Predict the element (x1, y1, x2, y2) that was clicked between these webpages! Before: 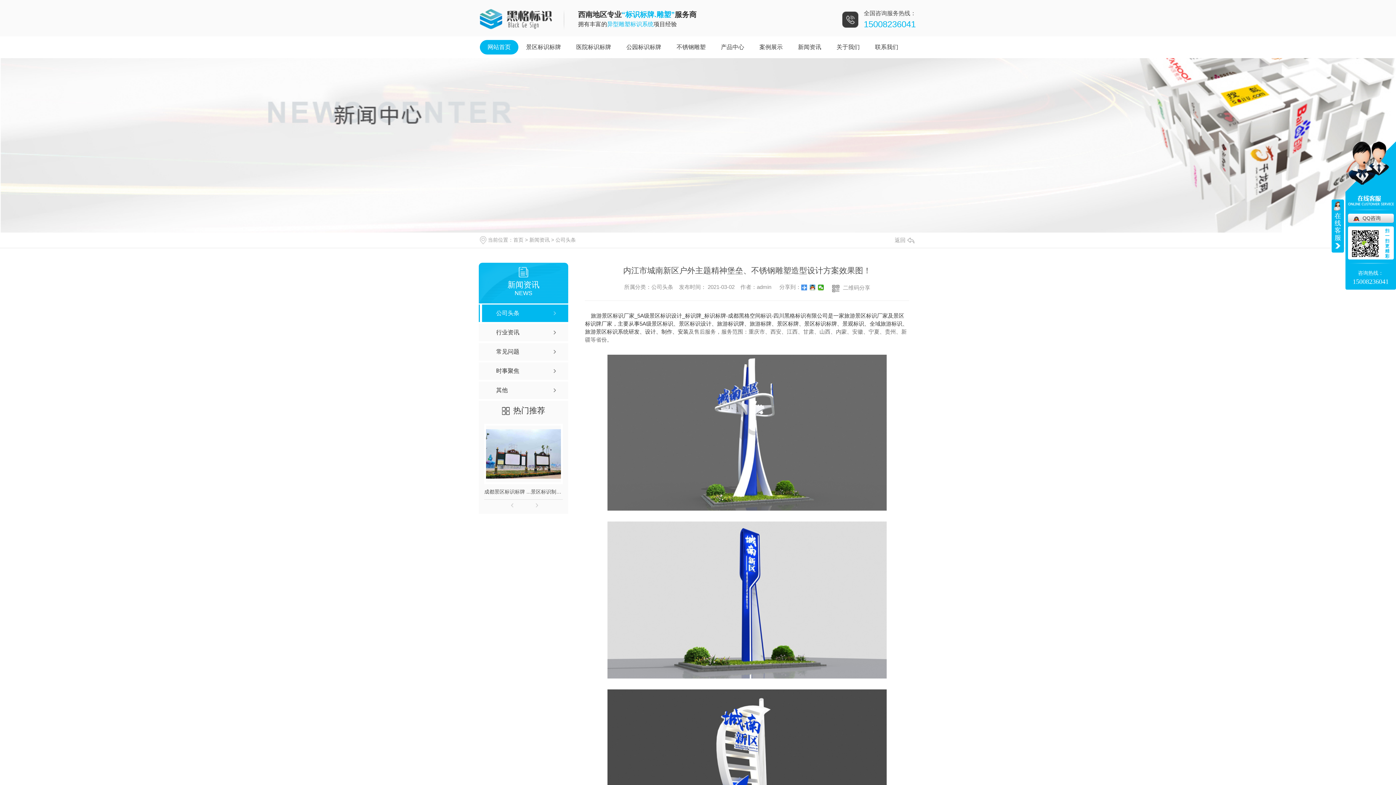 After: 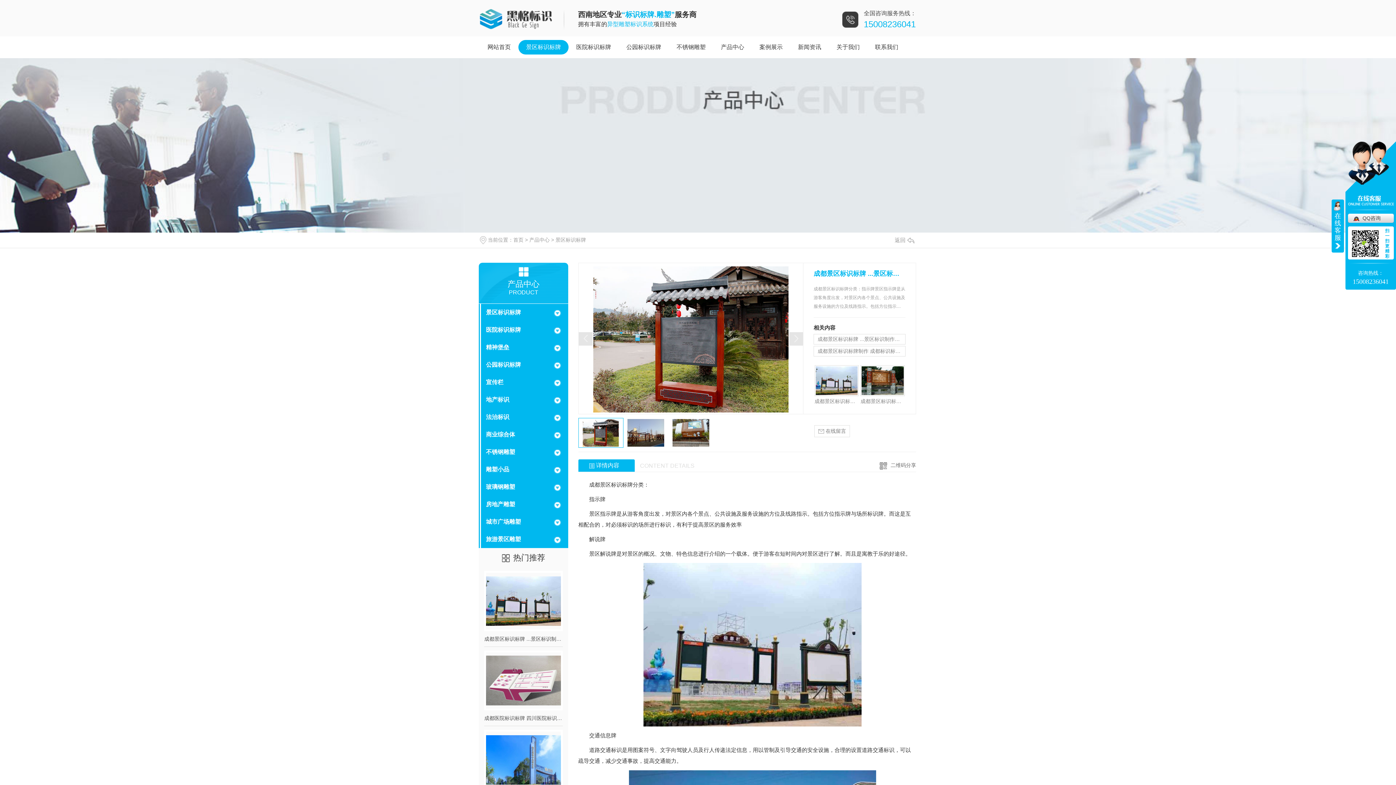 Action: bbox: (484, 484, 562, 499) label: 成都景区标识标牌 ...景区标识制作_景区标识厂_标识标牌制作公司 成都标识标牌制作_成都发光字厂家_成都招牌制作公司